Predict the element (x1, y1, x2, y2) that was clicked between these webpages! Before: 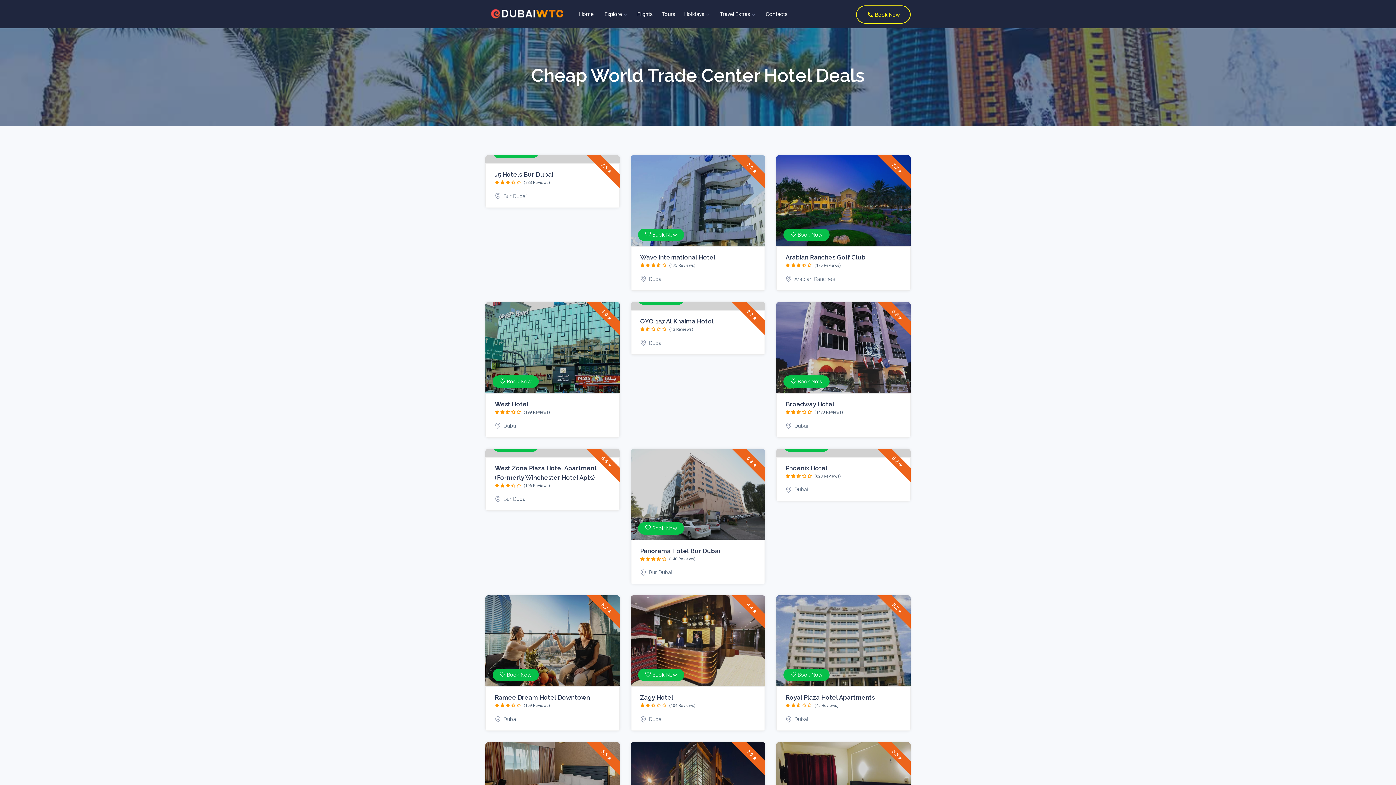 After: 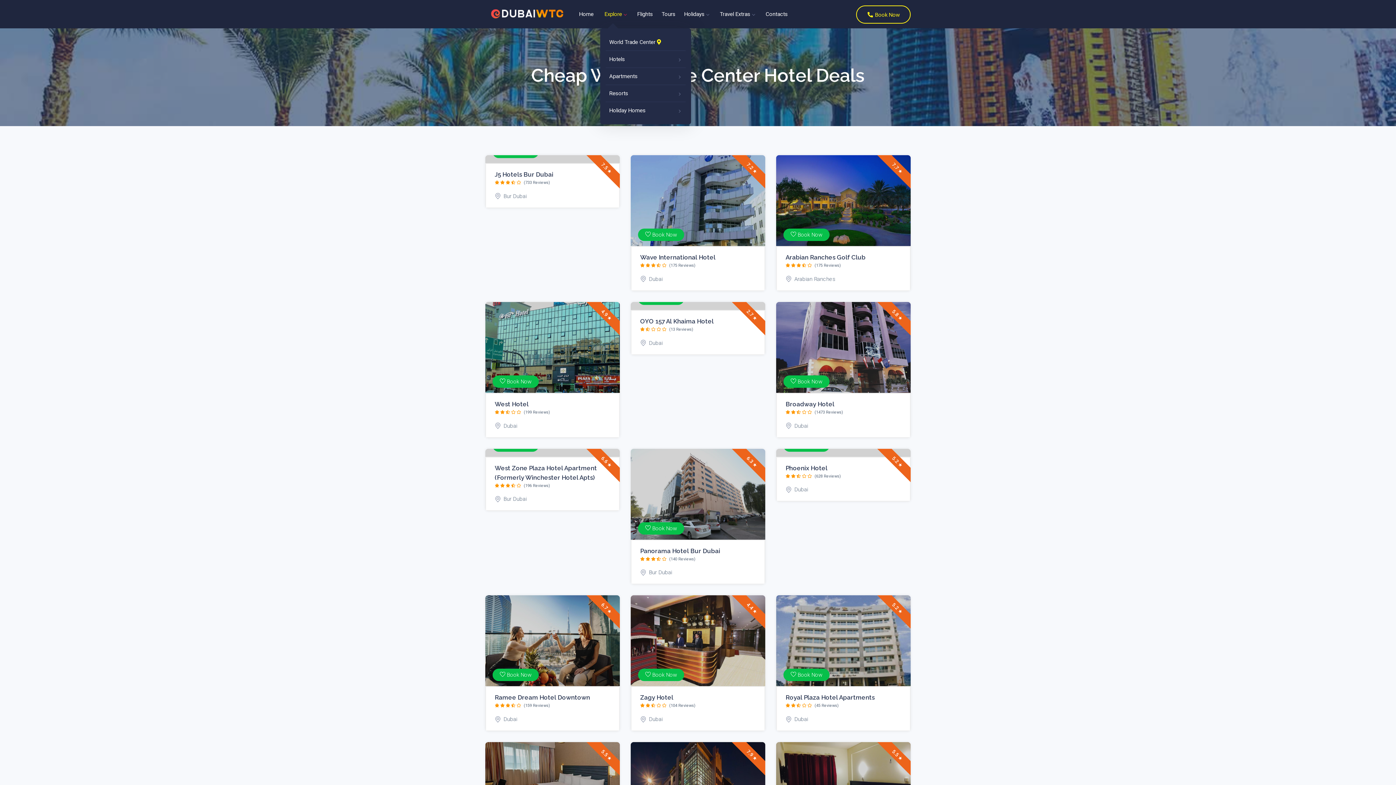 Action: bbox: (600, 0, 633, 28) label: Explore